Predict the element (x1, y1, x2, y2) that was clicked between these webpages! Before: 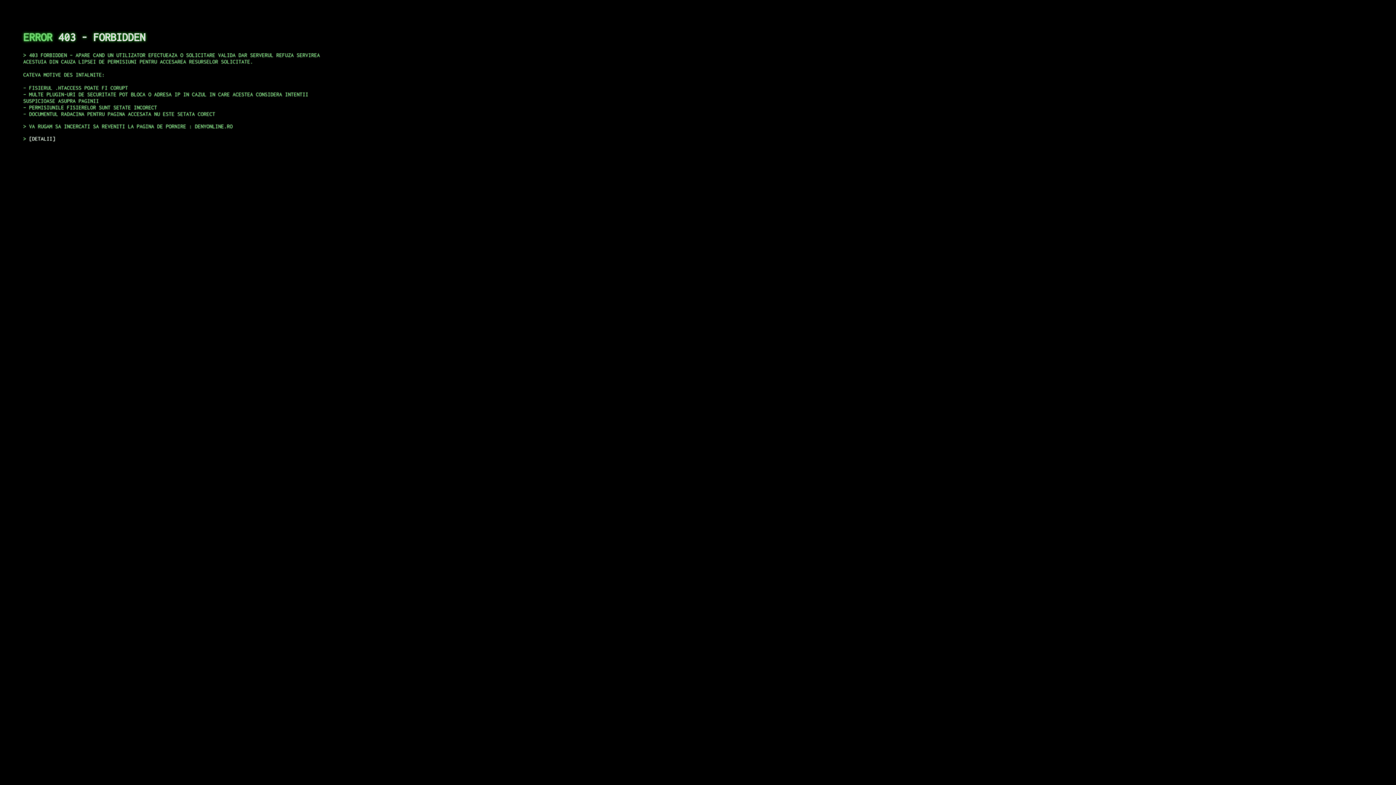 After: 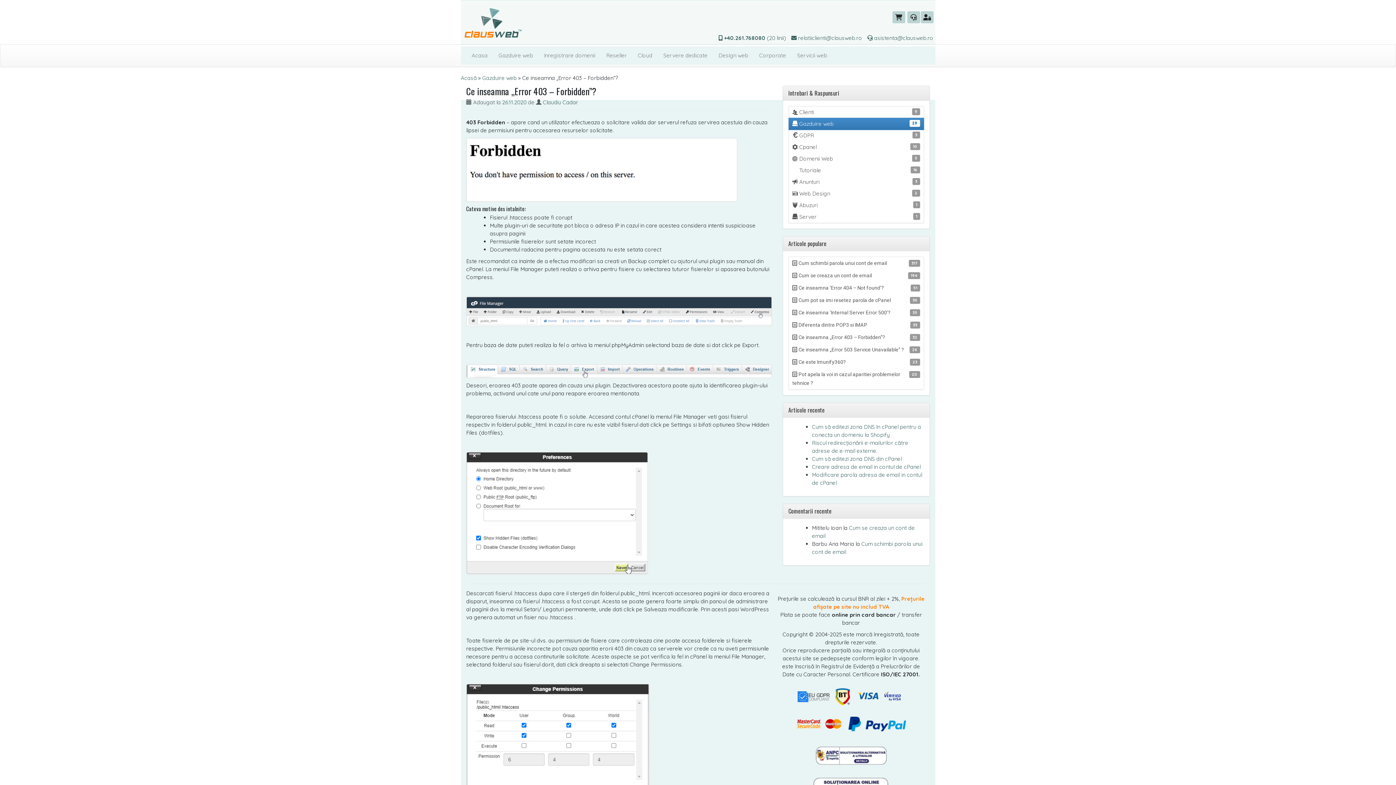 Action: label: DETALII bbox: (29, 135, 55, 141)